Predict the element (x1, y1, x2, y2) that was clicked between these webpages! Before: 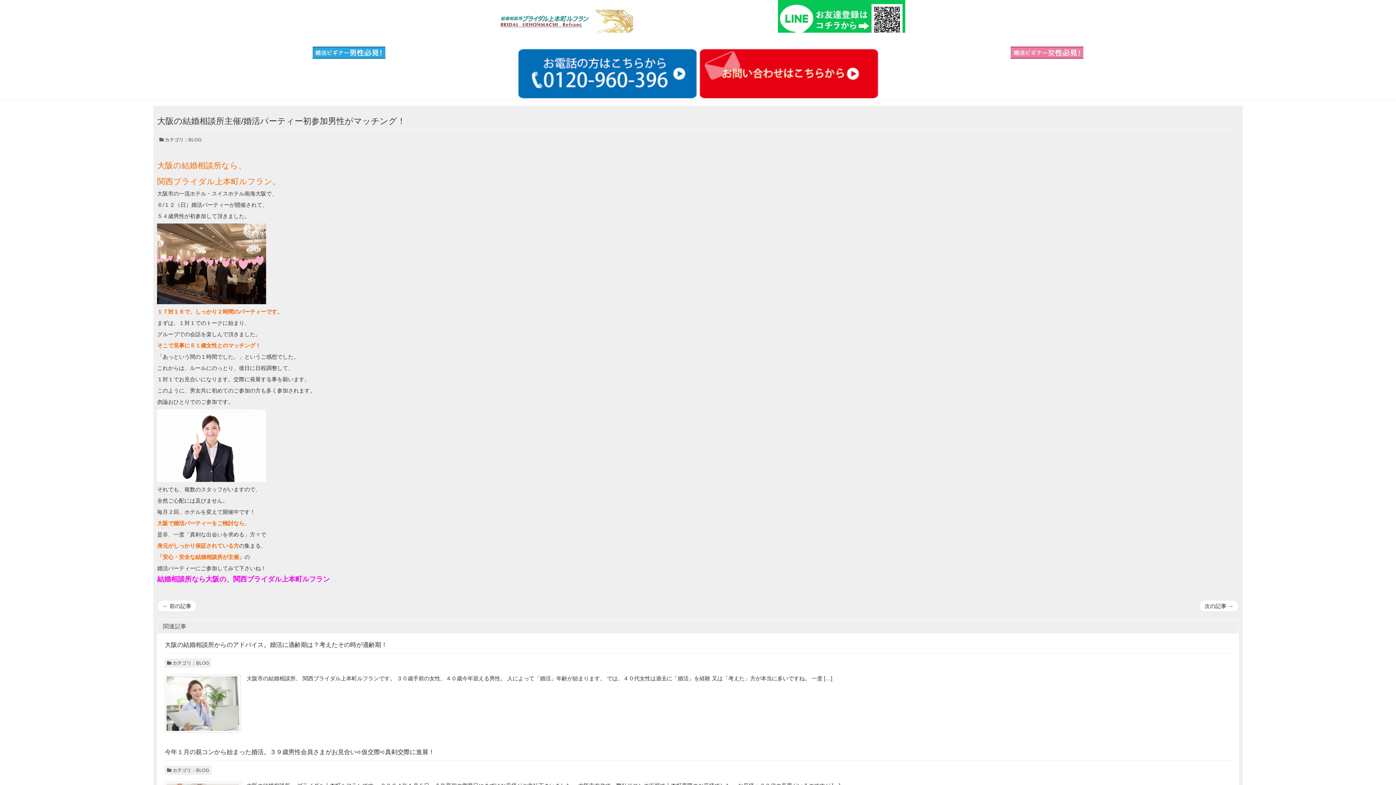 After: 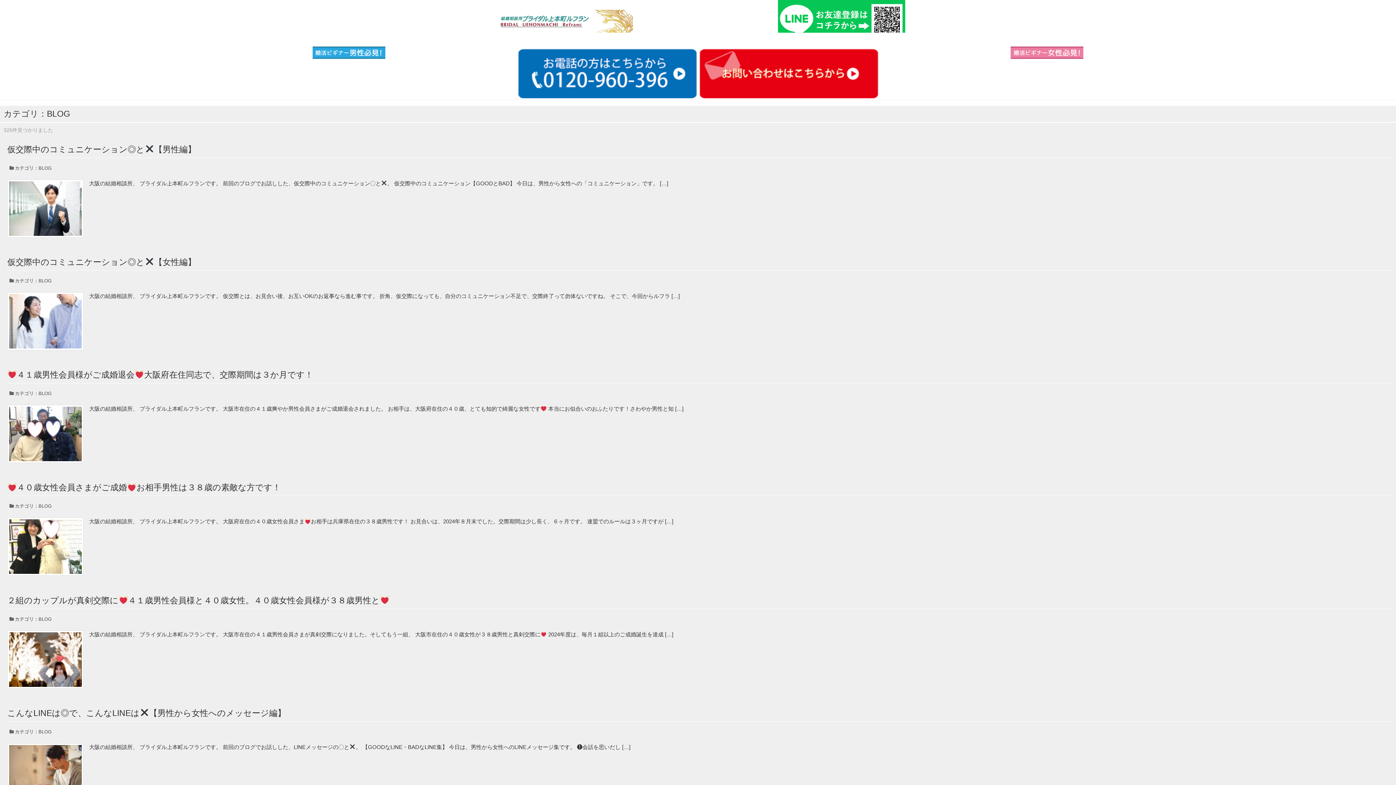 Action: label: BLOG bbox: (188, 135, 201, 144)